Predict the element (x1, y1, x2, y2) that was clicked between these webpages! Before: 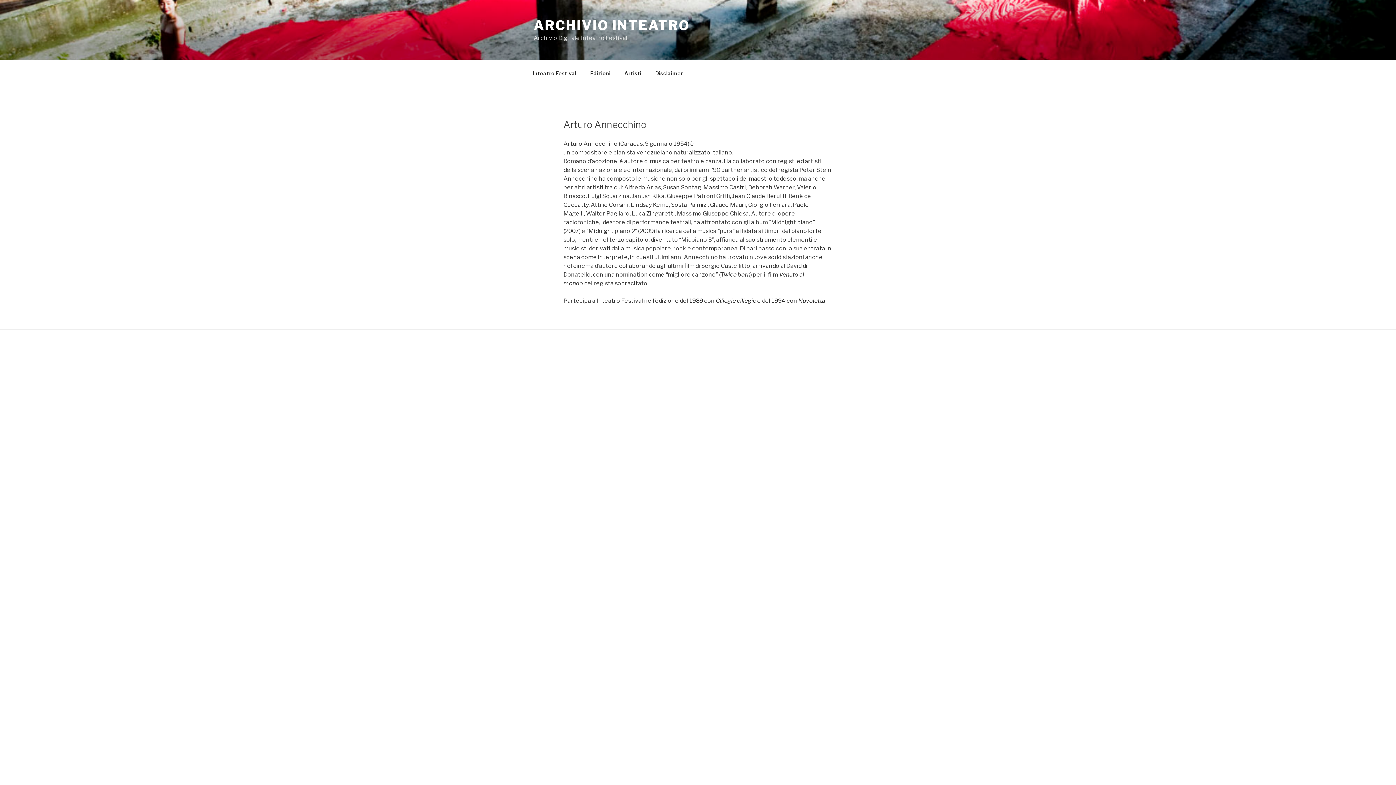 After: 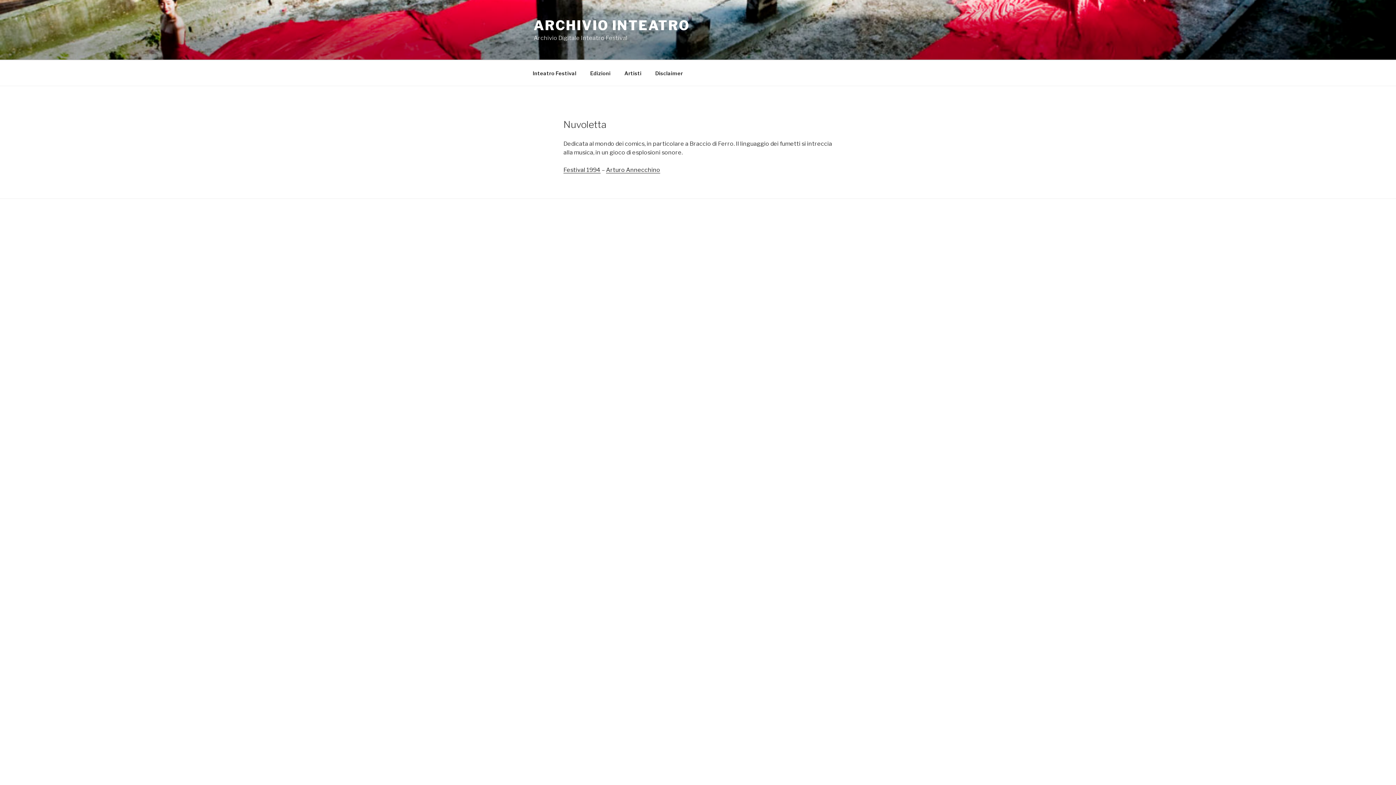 Action: bbox: (798, 297, 825, 304) label: Nuvoletta